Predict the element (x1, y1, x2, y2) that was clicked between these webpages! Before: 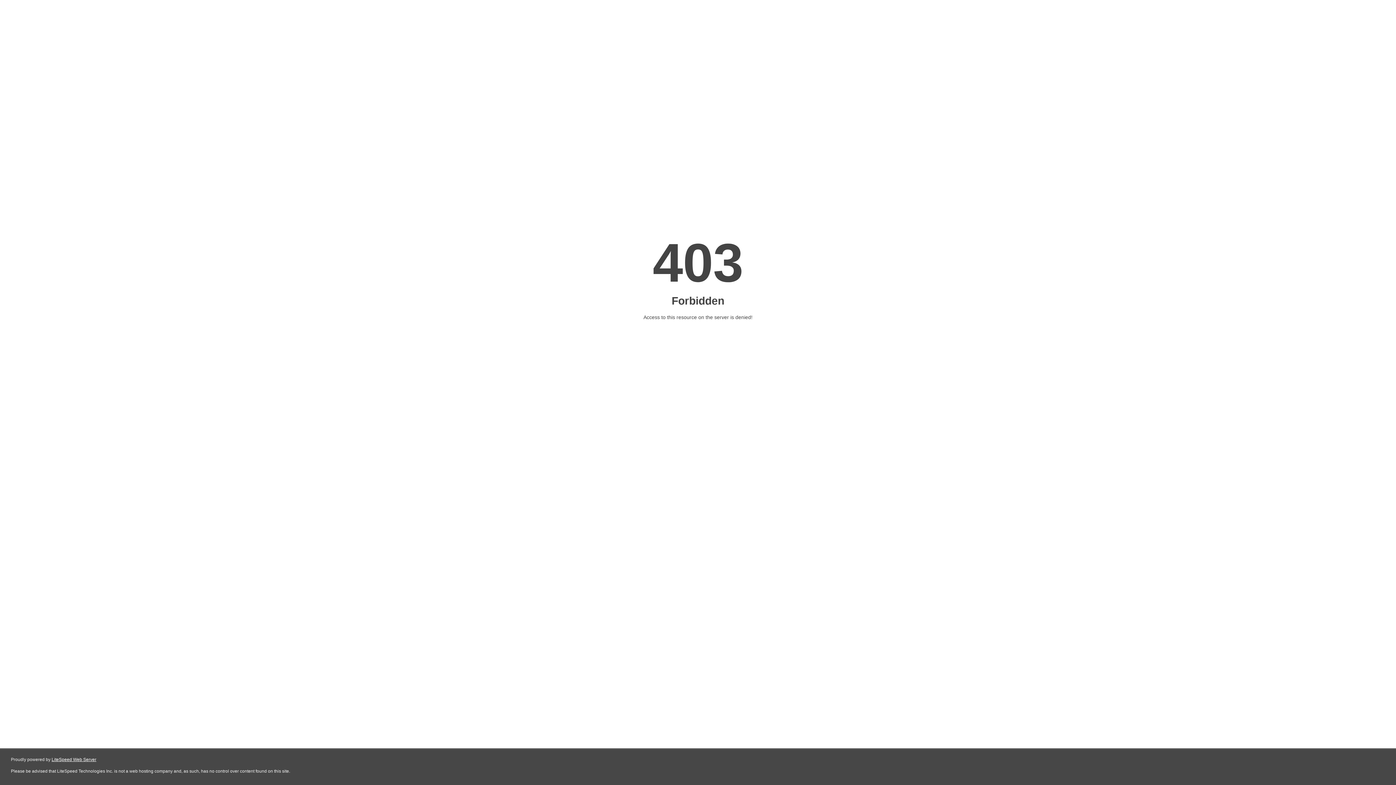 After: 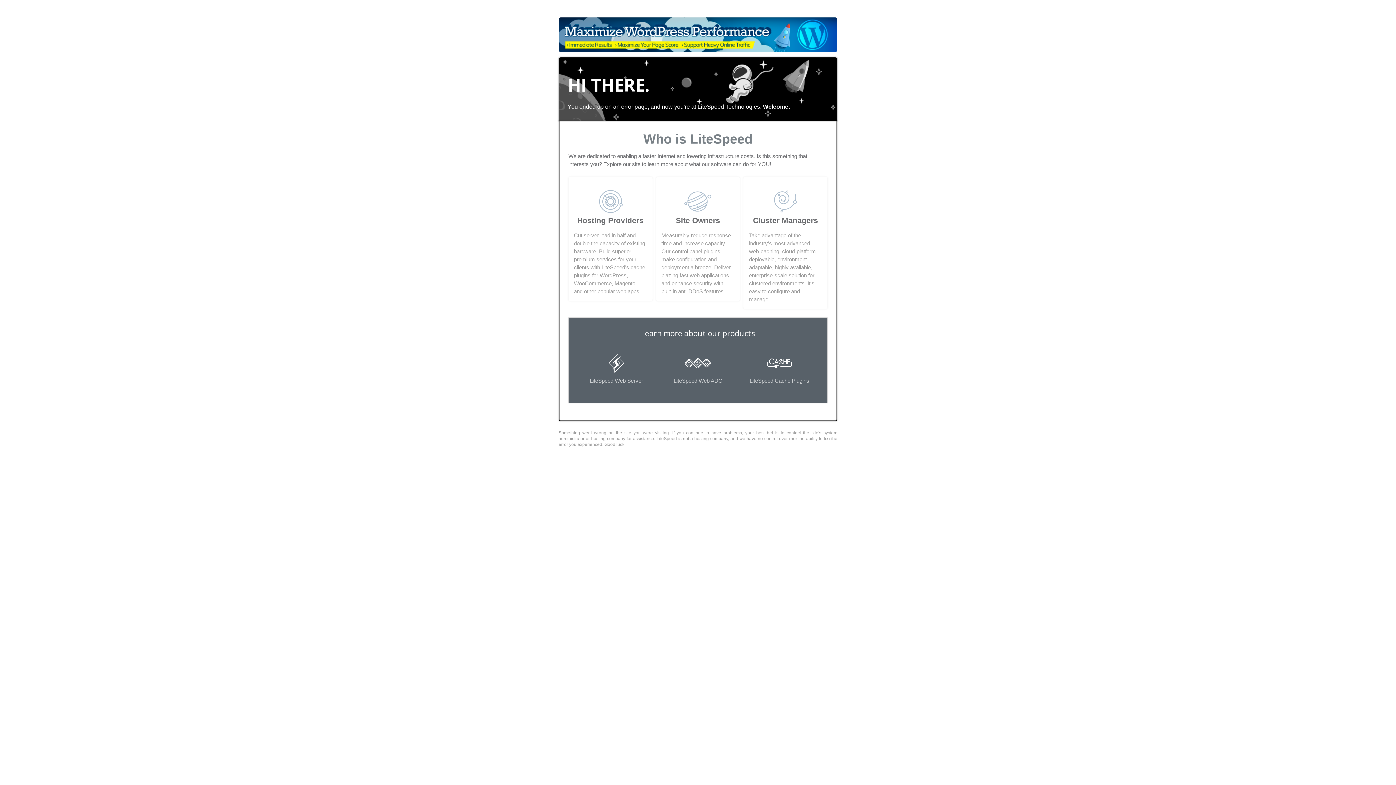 Action: label: LiteSpeed Web Server bbox: (51, 757, 96, 762)